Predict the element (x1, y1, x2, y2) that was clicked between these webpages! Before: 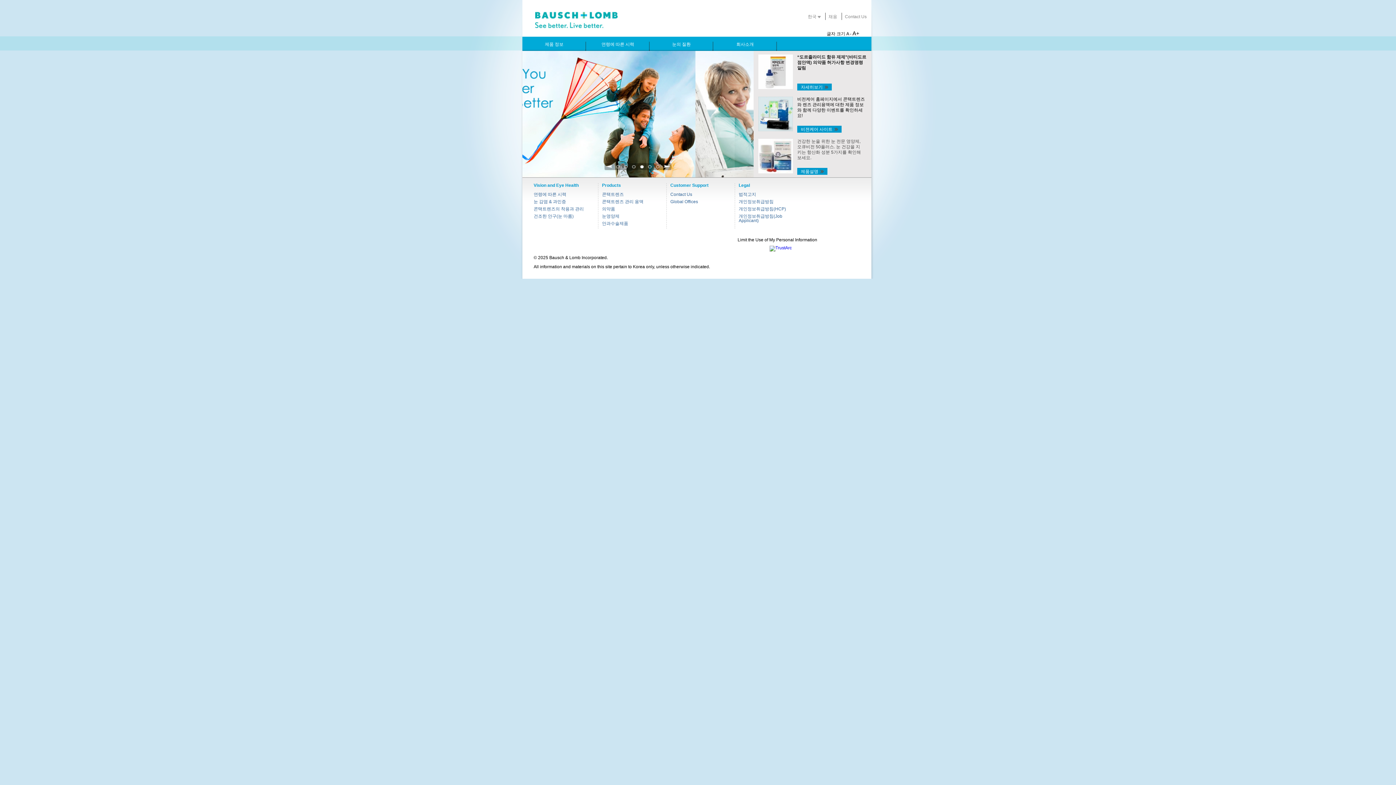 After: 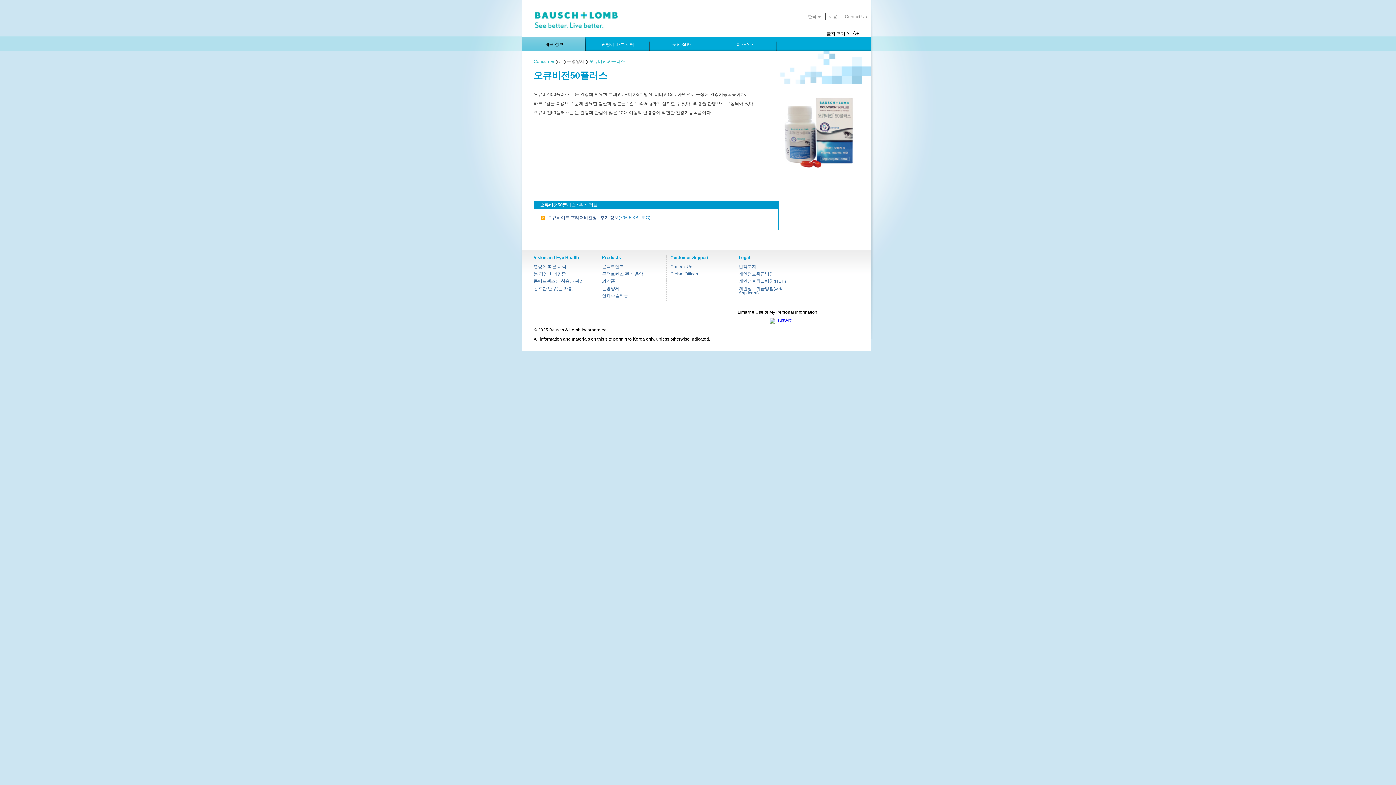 Action: label: 제품설명 bbox: (797, 168, 827, 174)